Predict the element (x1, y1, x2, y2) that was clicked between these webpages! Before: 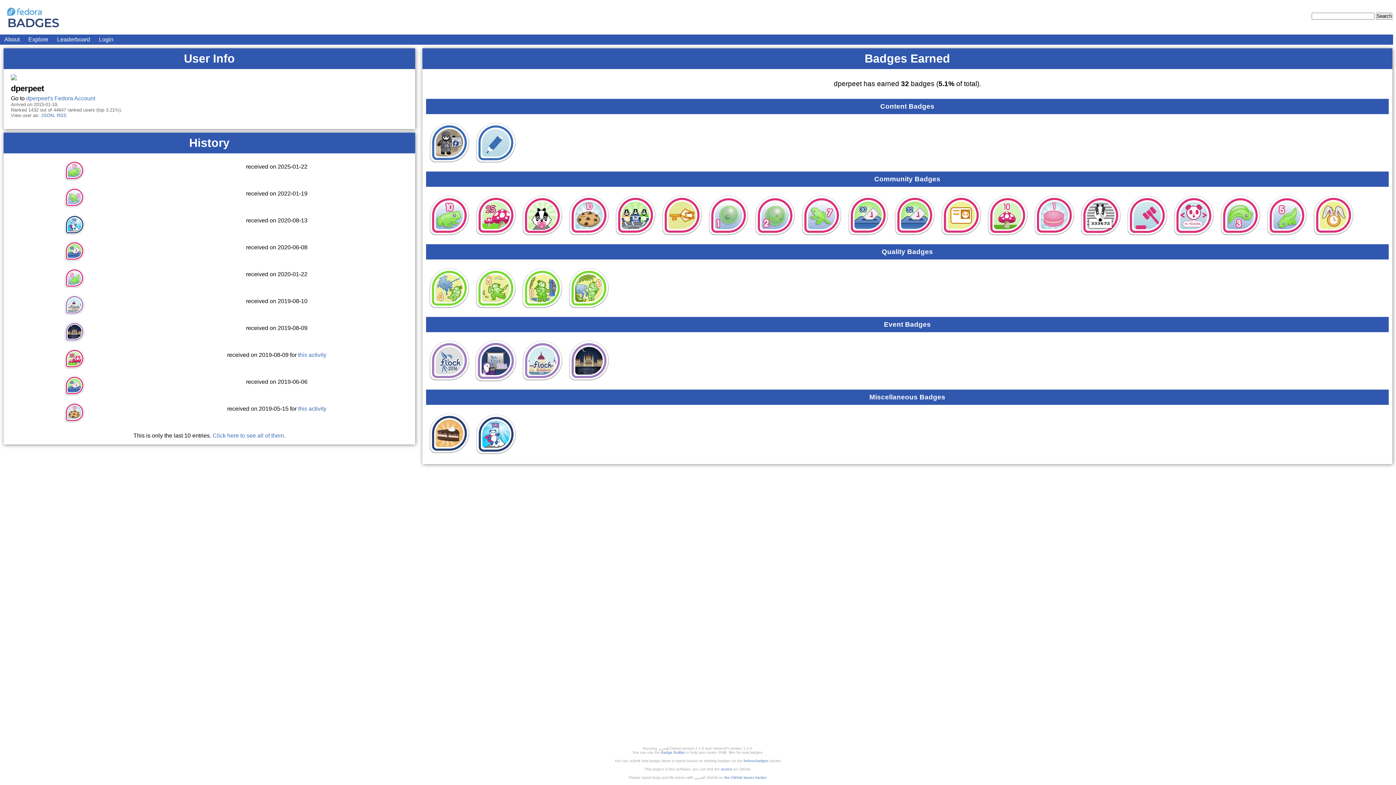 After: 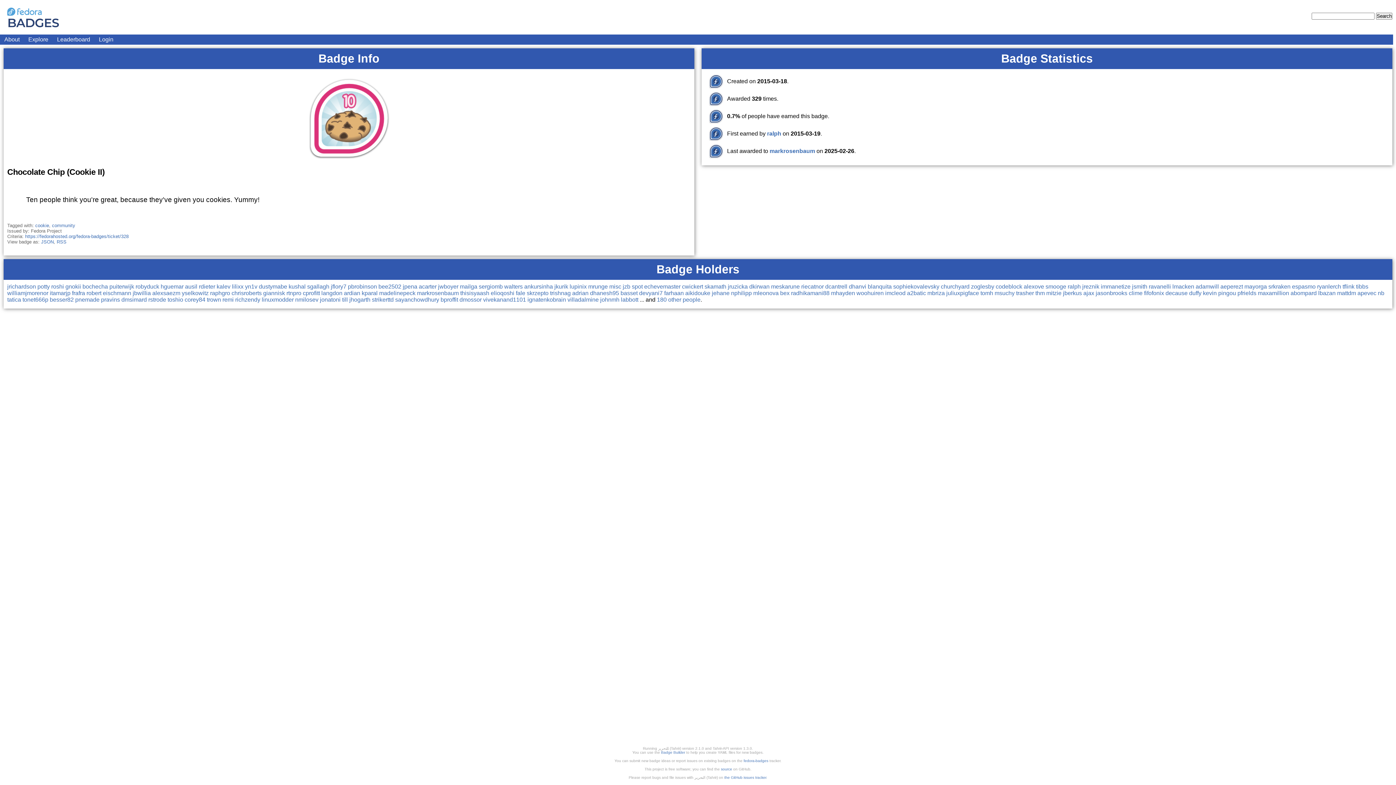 Action: bbox: (63, 401, 86, 424)